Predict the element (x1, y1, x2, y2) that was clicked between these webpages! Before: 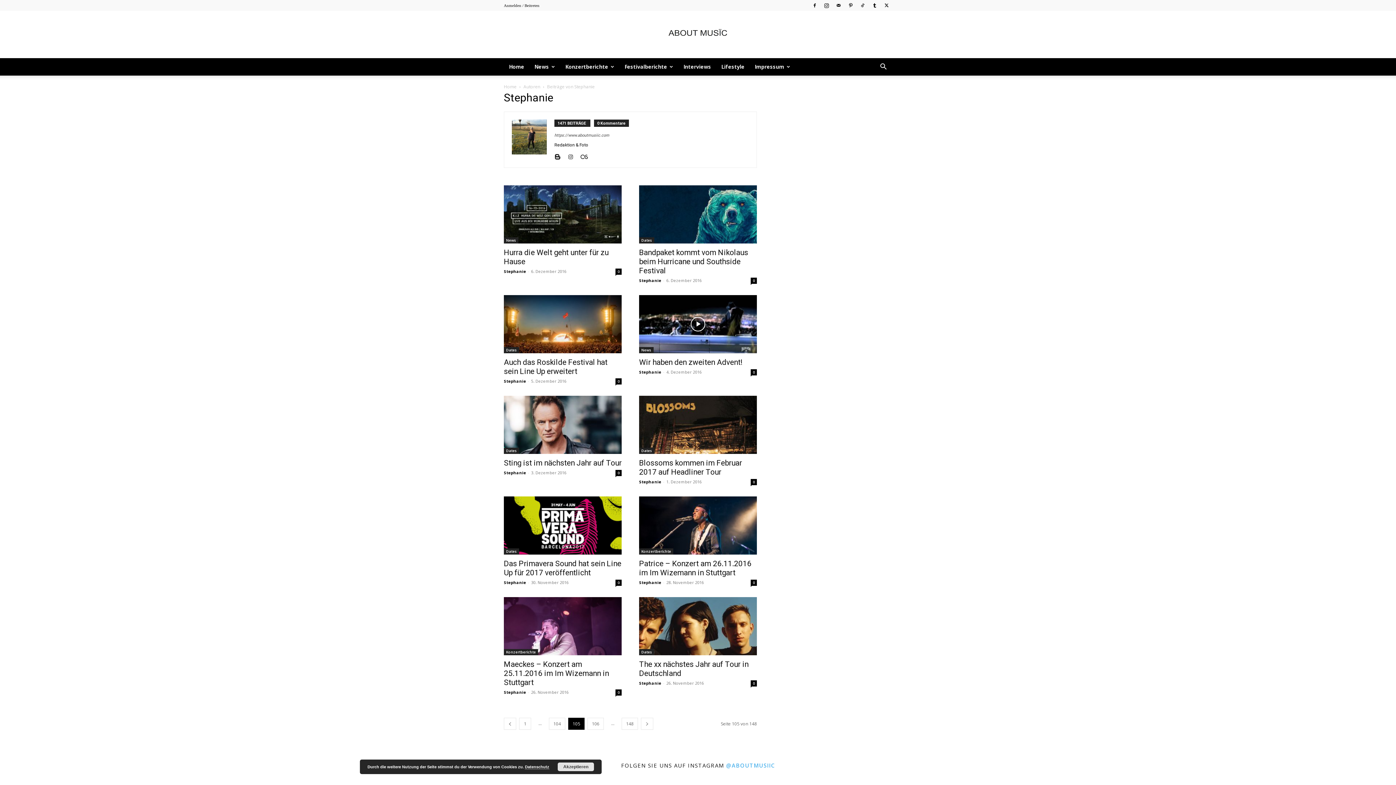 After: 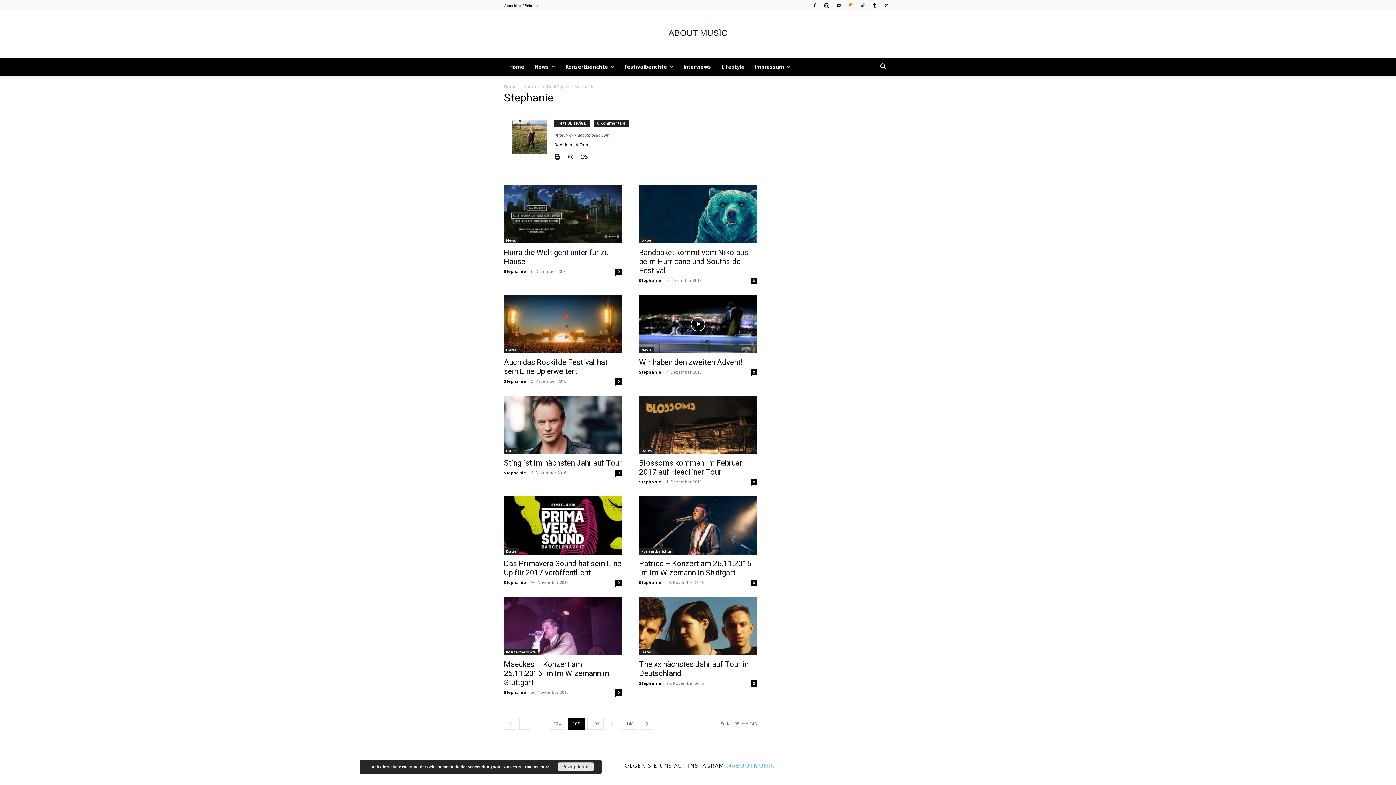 Action: bbox: (845, 0, 856, 10)